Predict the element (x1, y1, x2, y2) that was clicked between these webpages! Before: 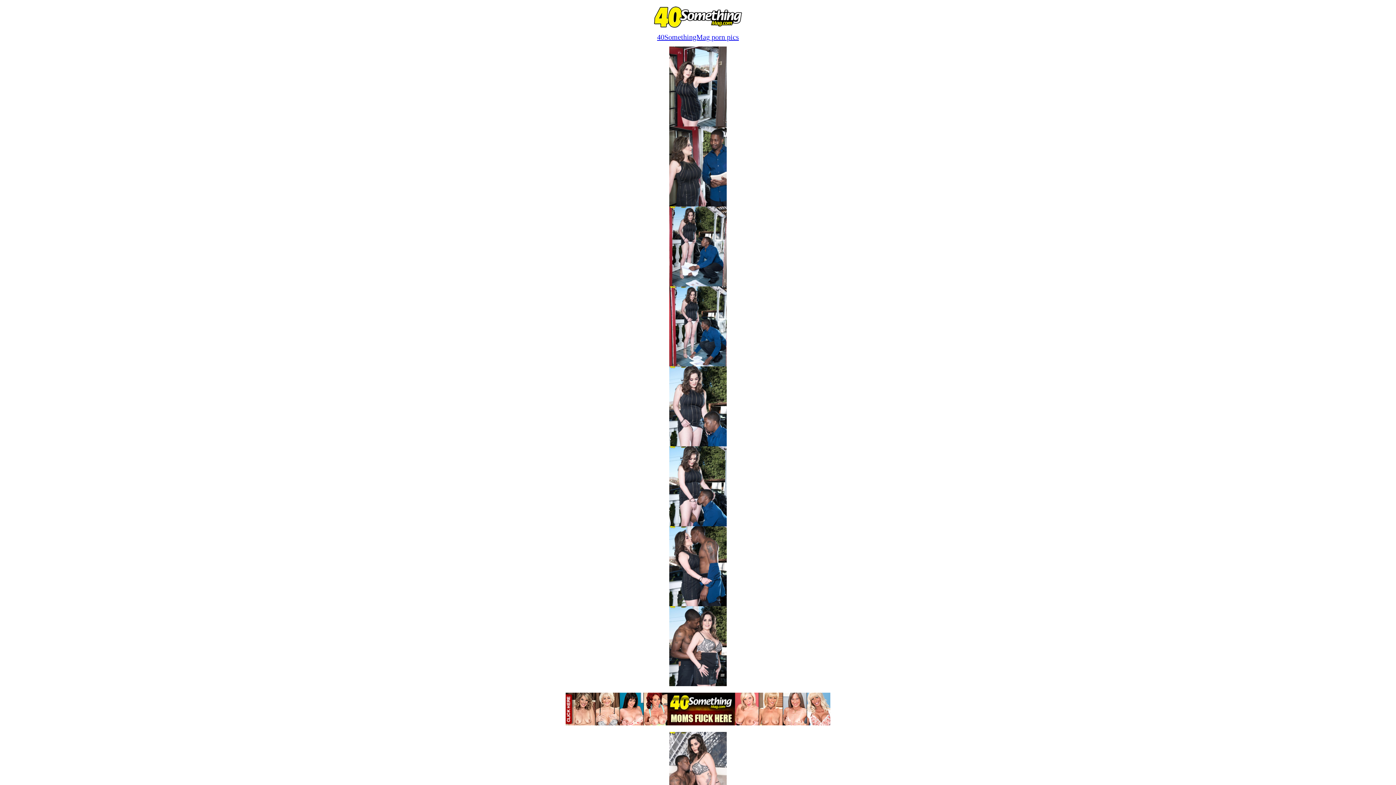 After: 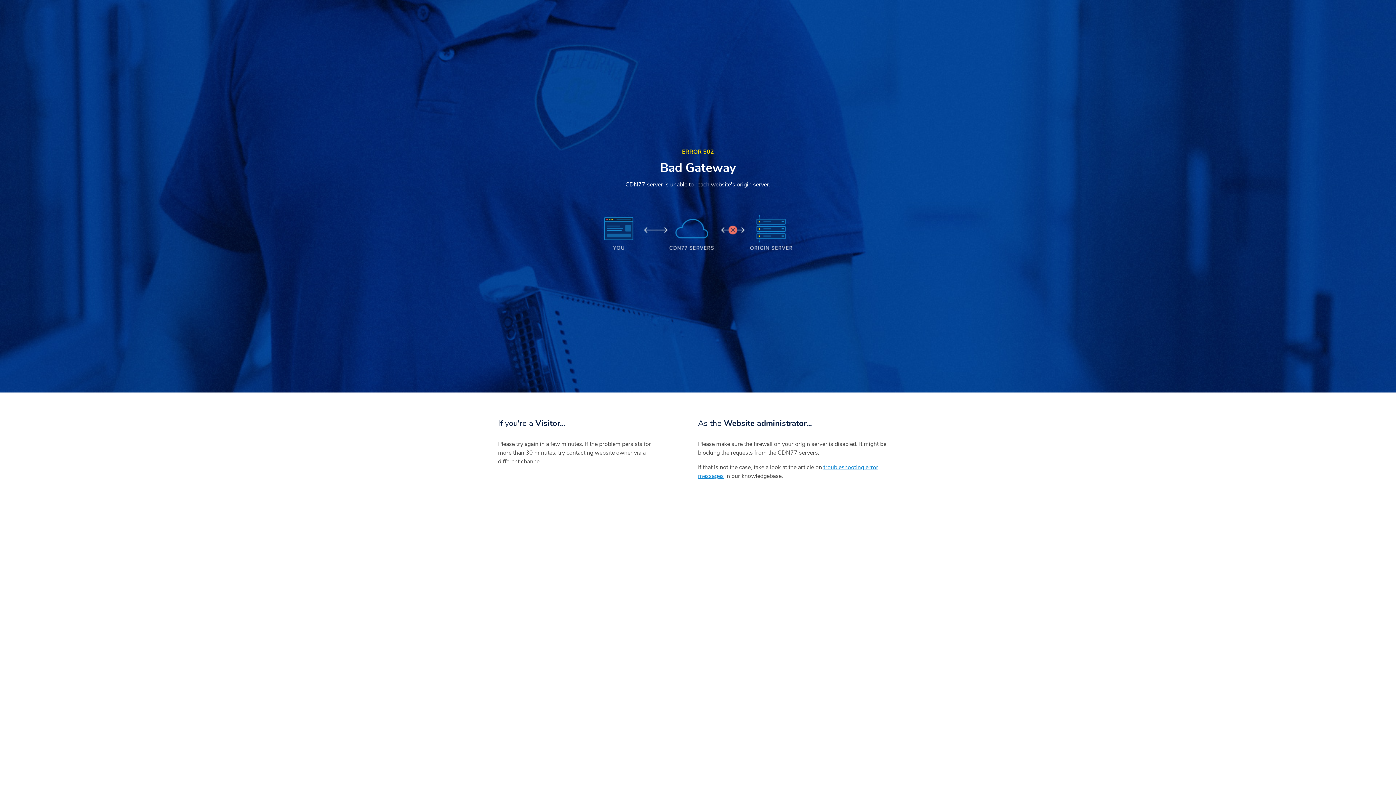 Action: bbox: (669, 441, 726, 447)